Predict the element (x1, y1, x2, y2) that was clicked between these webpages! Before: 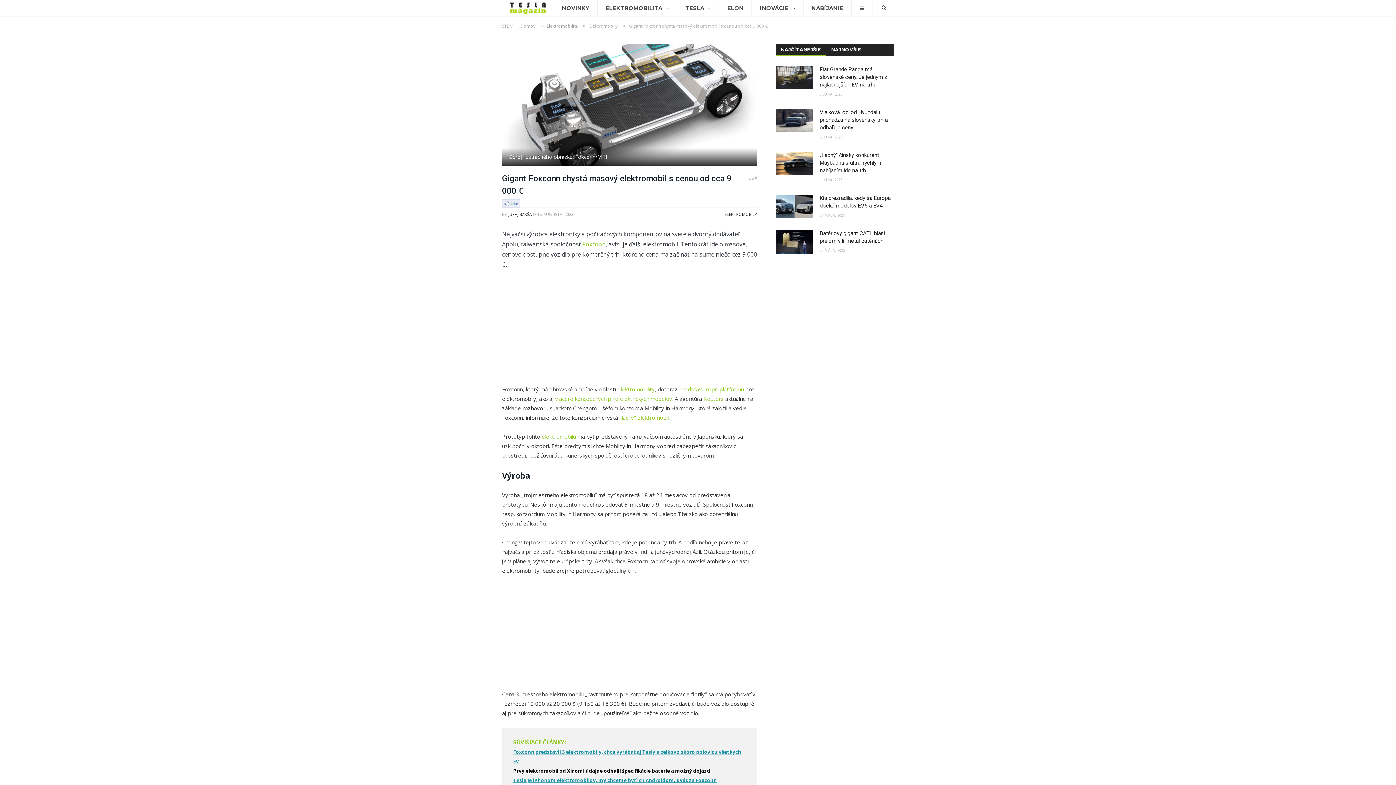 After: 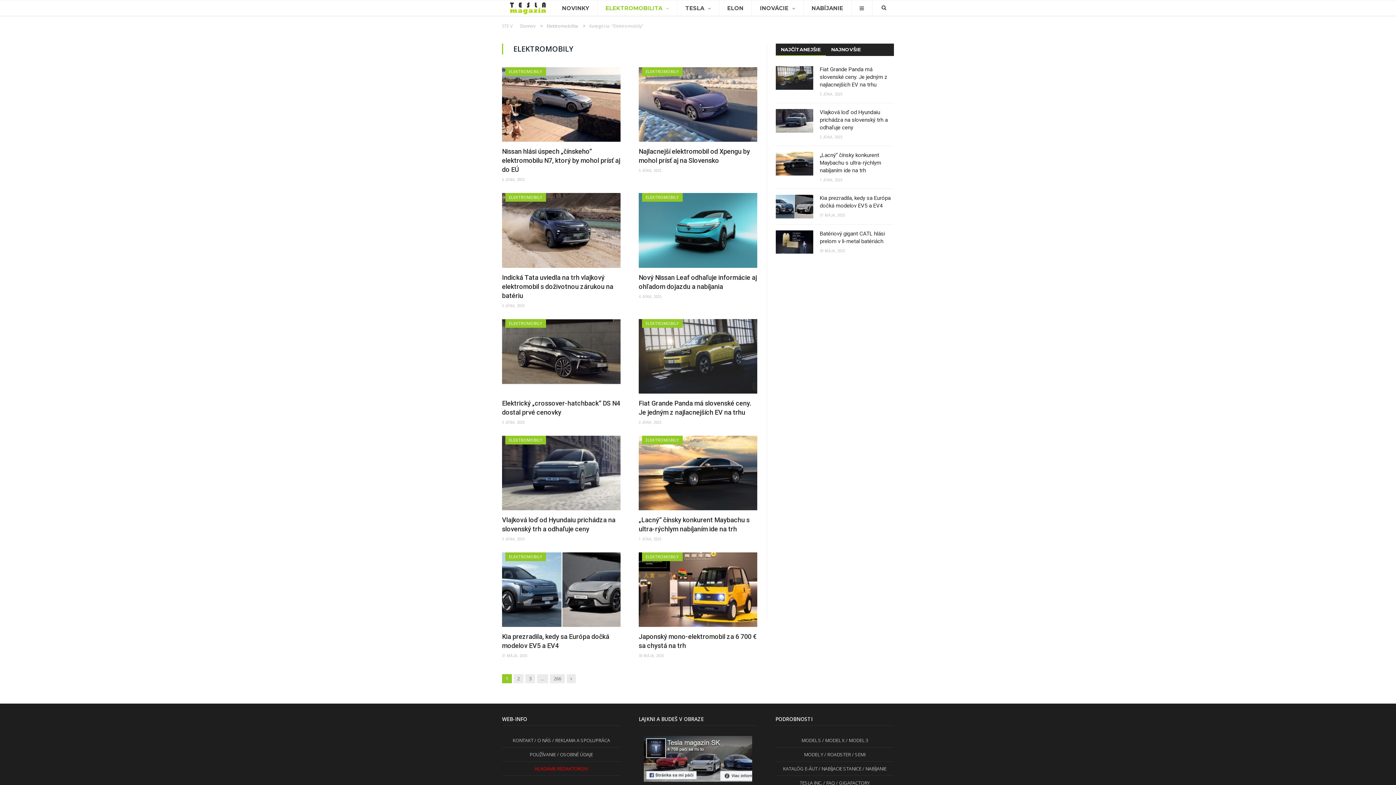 Action: bbox: (589, 22, 618, 29) label: Elektromobily 